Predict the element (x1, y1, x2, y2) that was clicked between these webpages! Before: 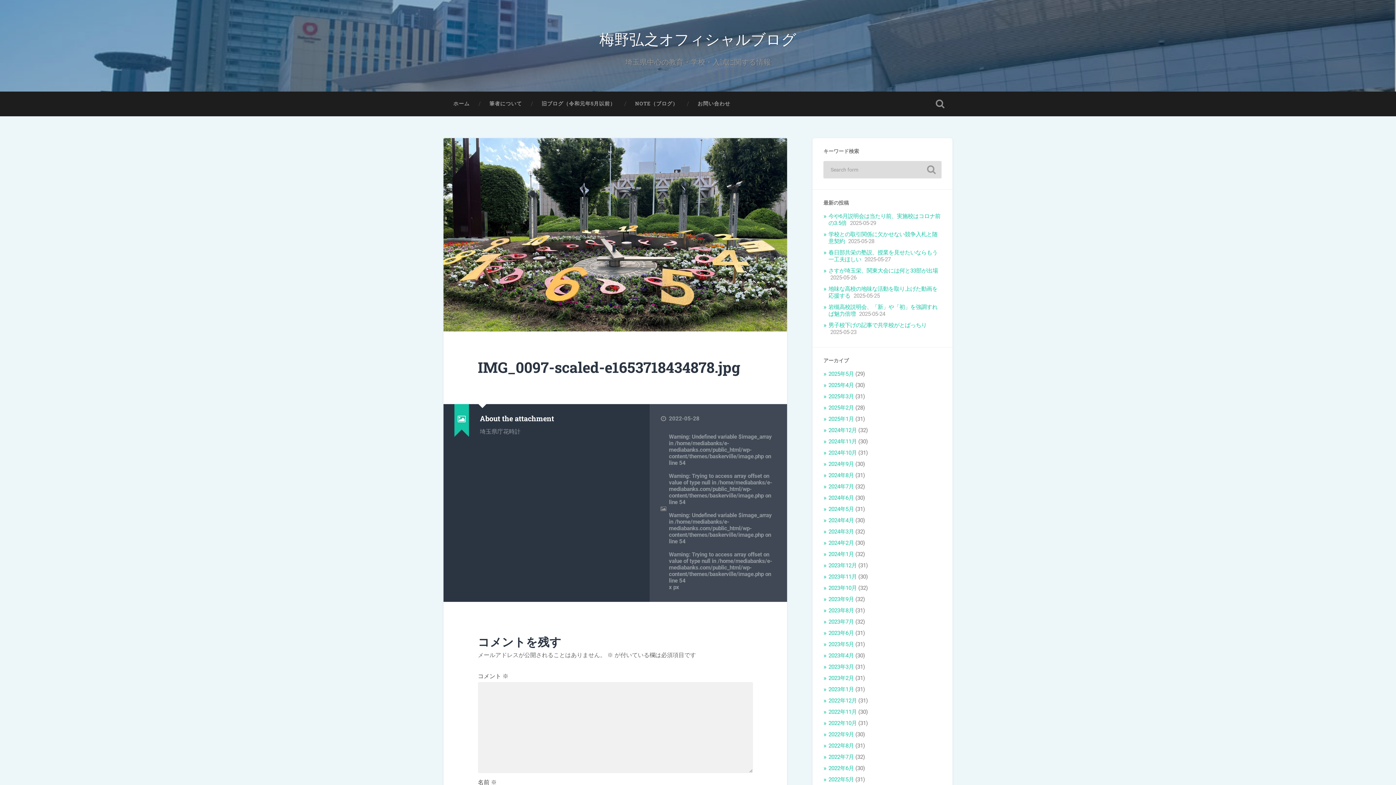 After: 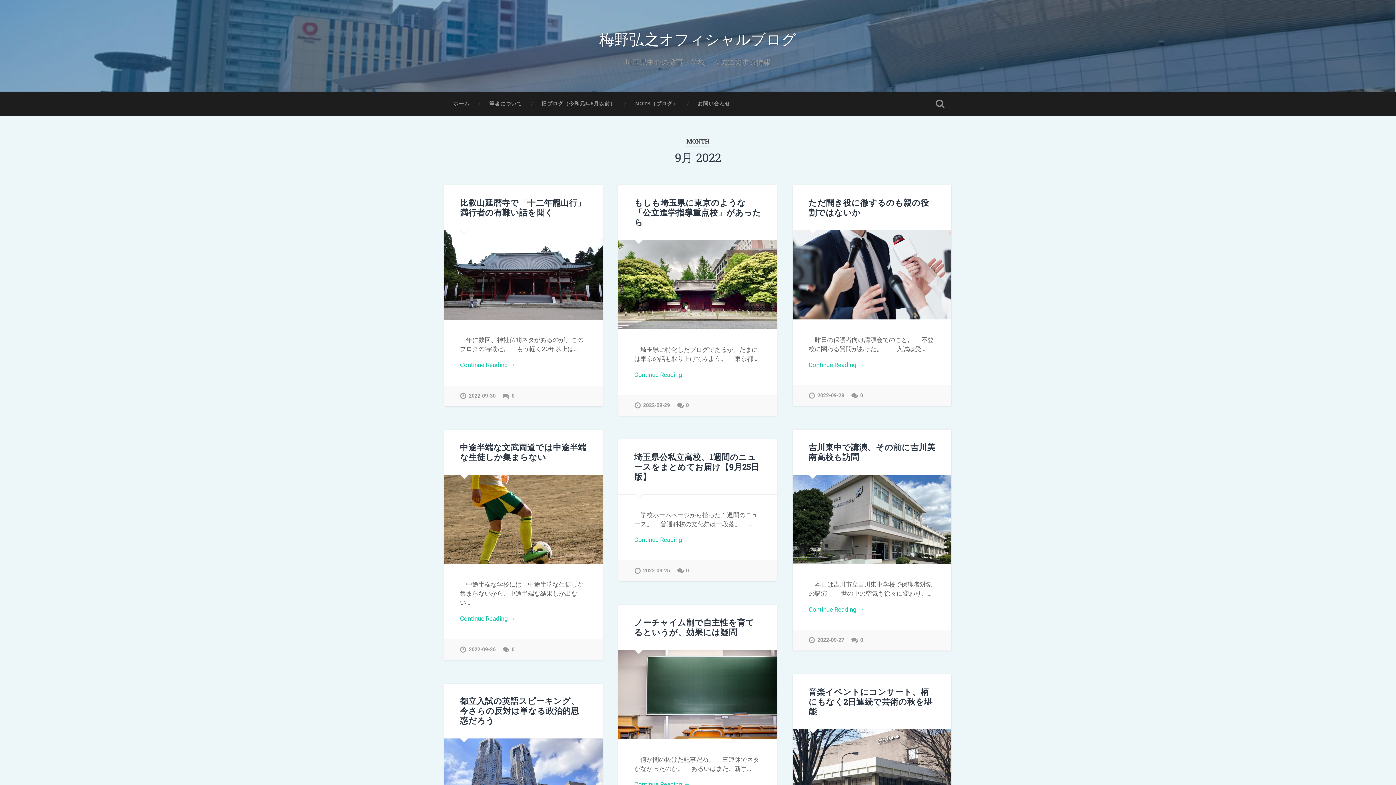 Action: bbox: (828, 731, 854, 738) label: 2022年9月